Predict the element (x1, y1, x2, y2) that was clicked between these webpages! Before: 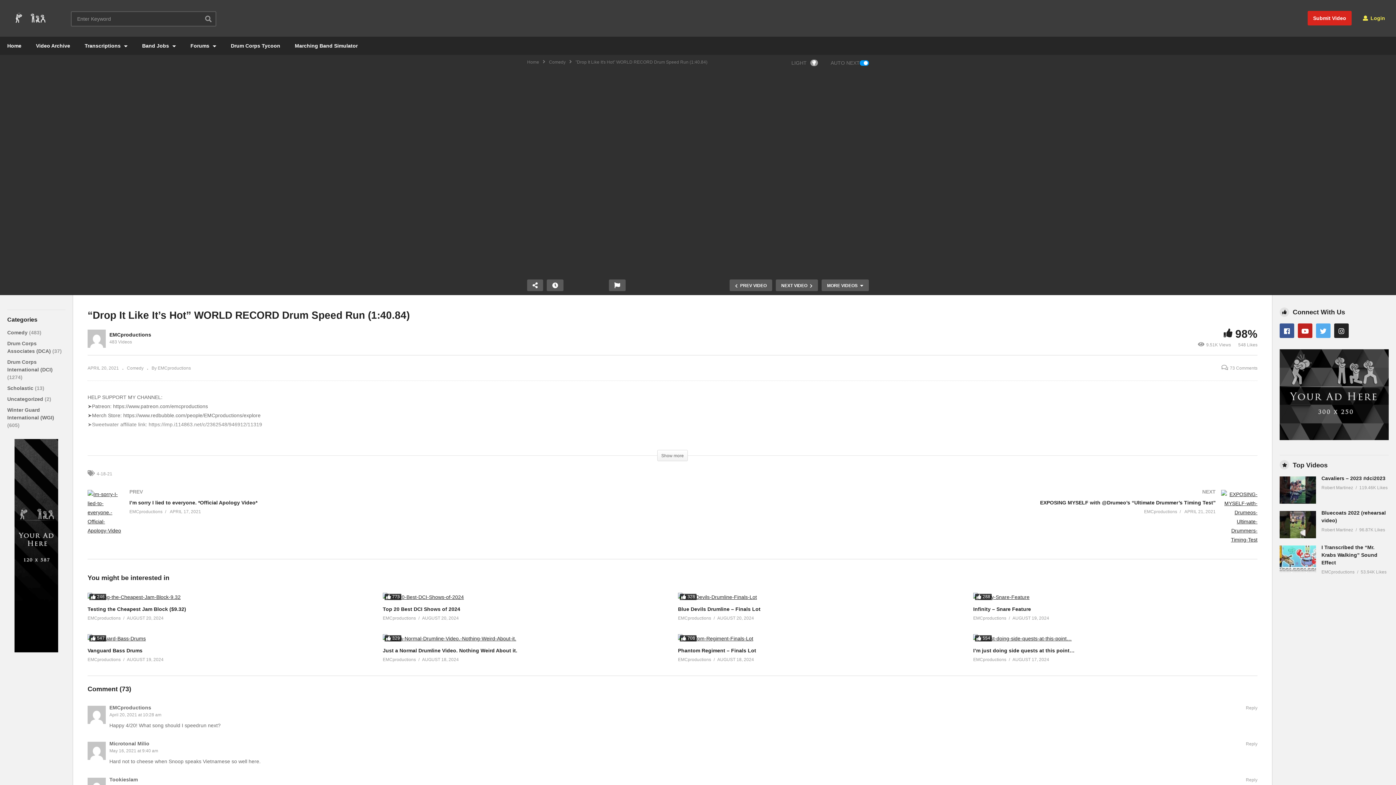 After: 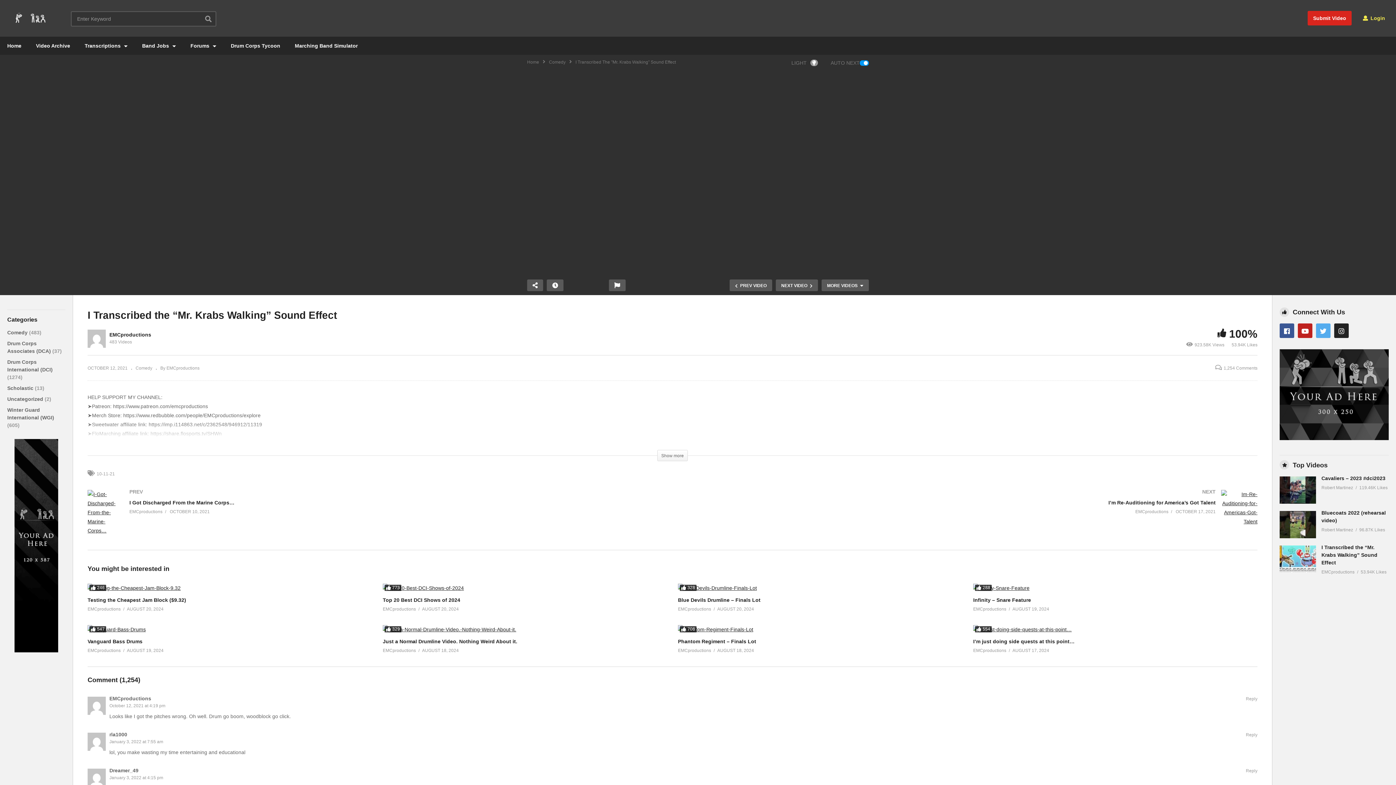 Action: label: I Transcribed the “Mr. Krabs Walking” Sound Effect bbox: (1321, 544, 1377, 565)